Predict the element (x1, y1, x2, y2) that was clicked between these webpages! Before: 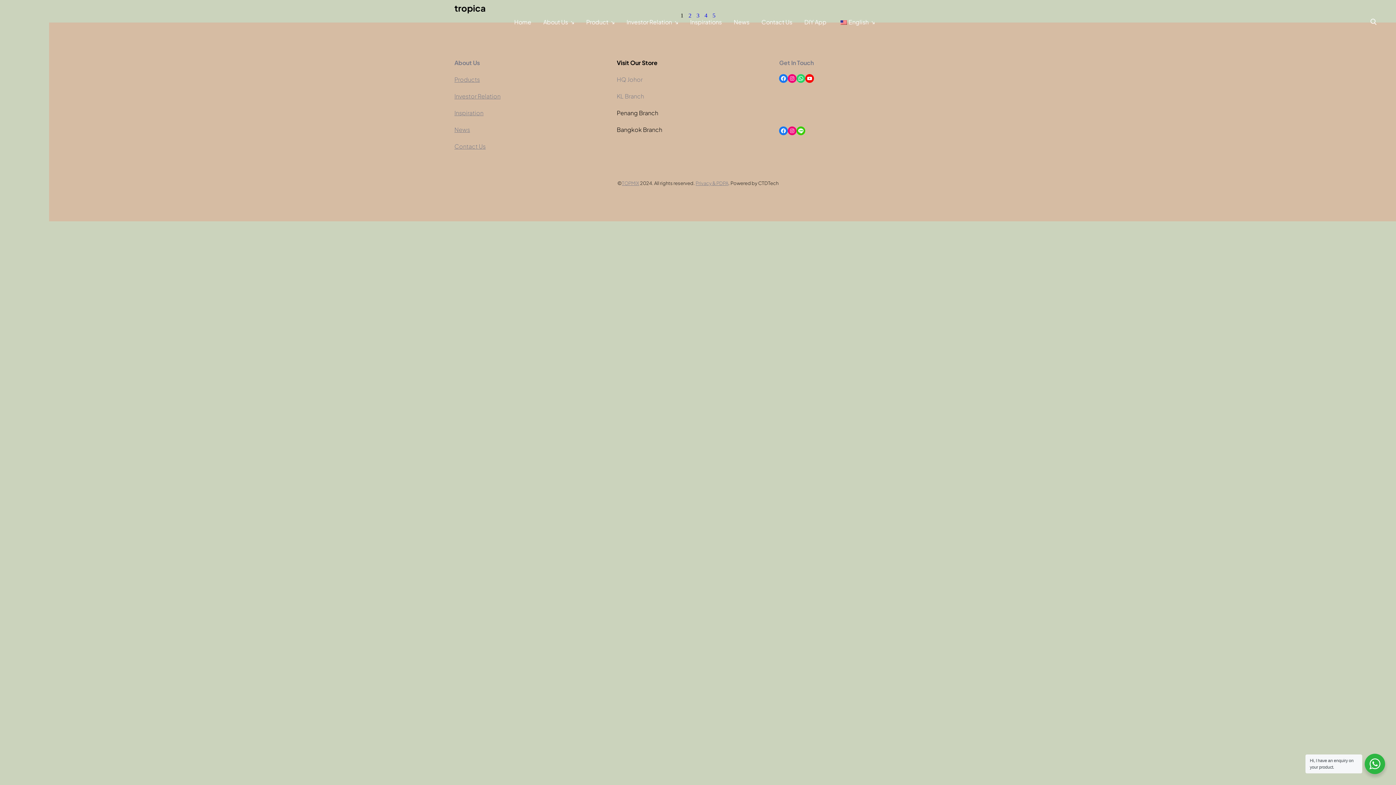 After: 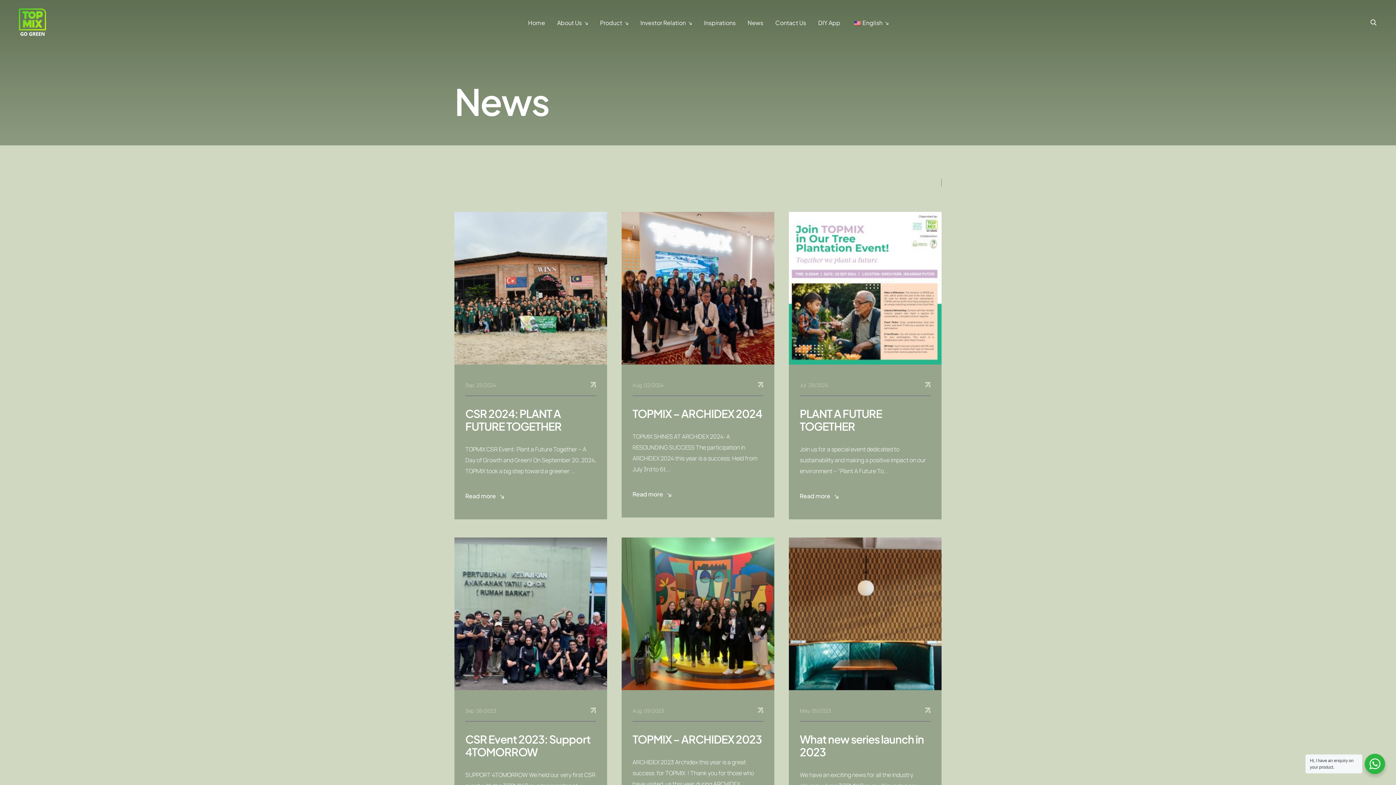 Action: bbox: (454, 125, 470, 133) label: News